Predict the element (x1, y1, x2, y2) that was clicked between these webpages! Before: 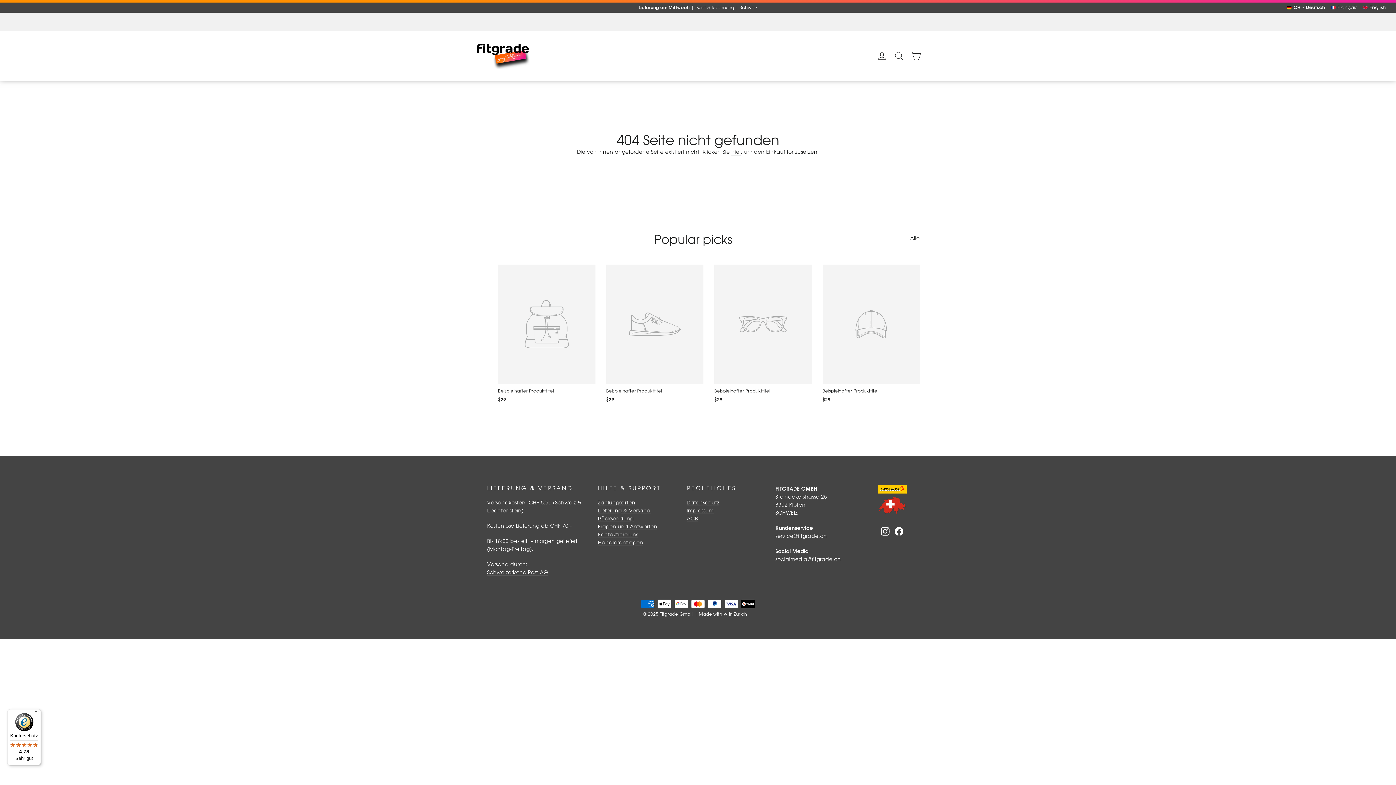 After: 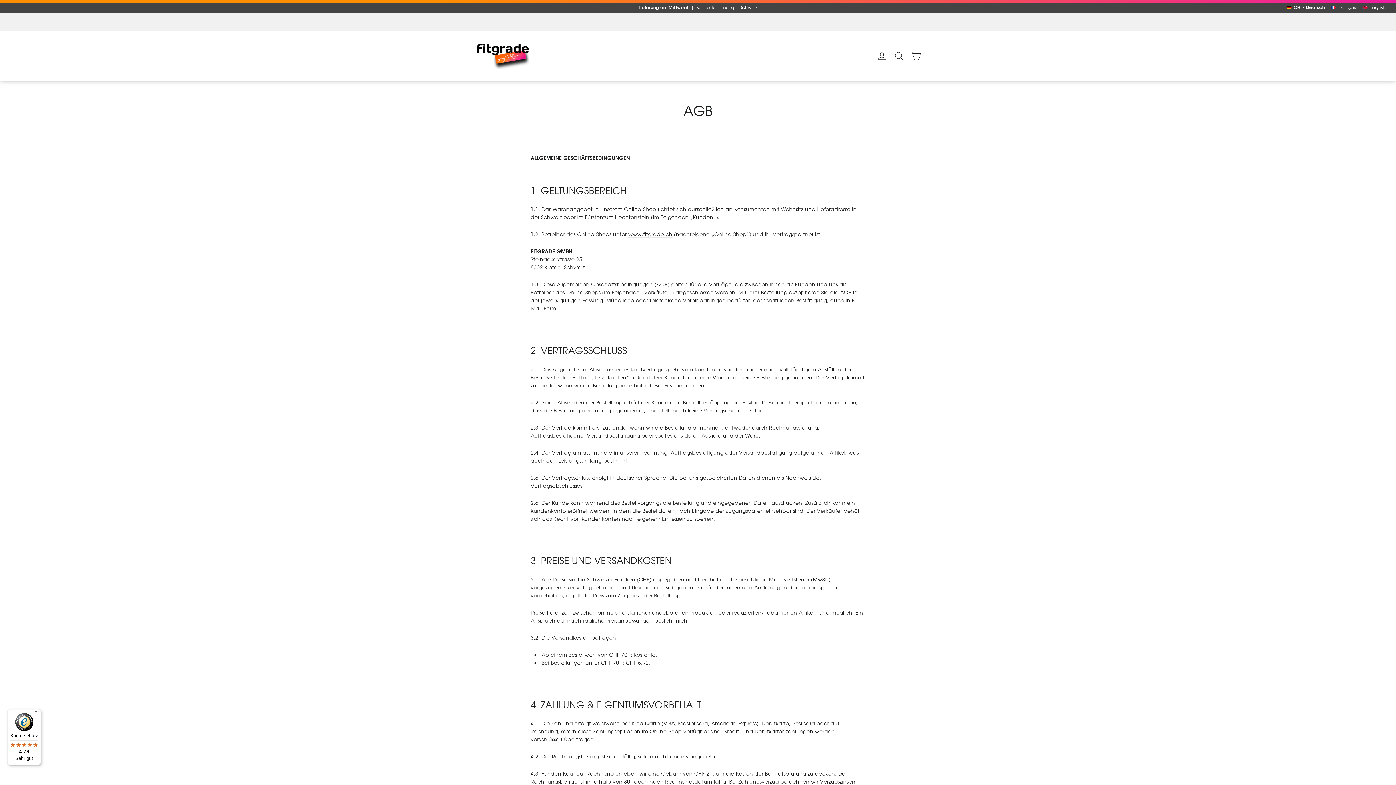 Action: label: AGB bbox: (686, 515, 698, 522)